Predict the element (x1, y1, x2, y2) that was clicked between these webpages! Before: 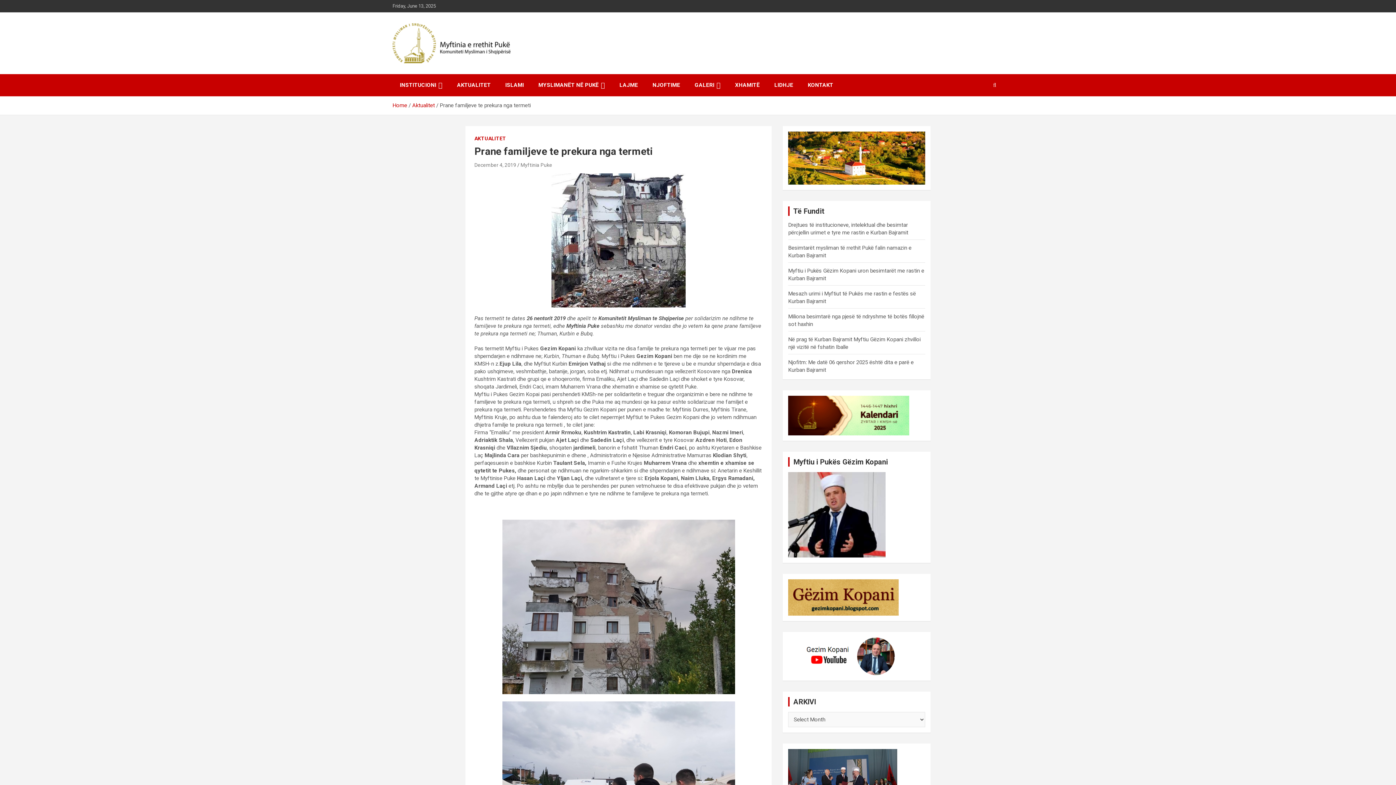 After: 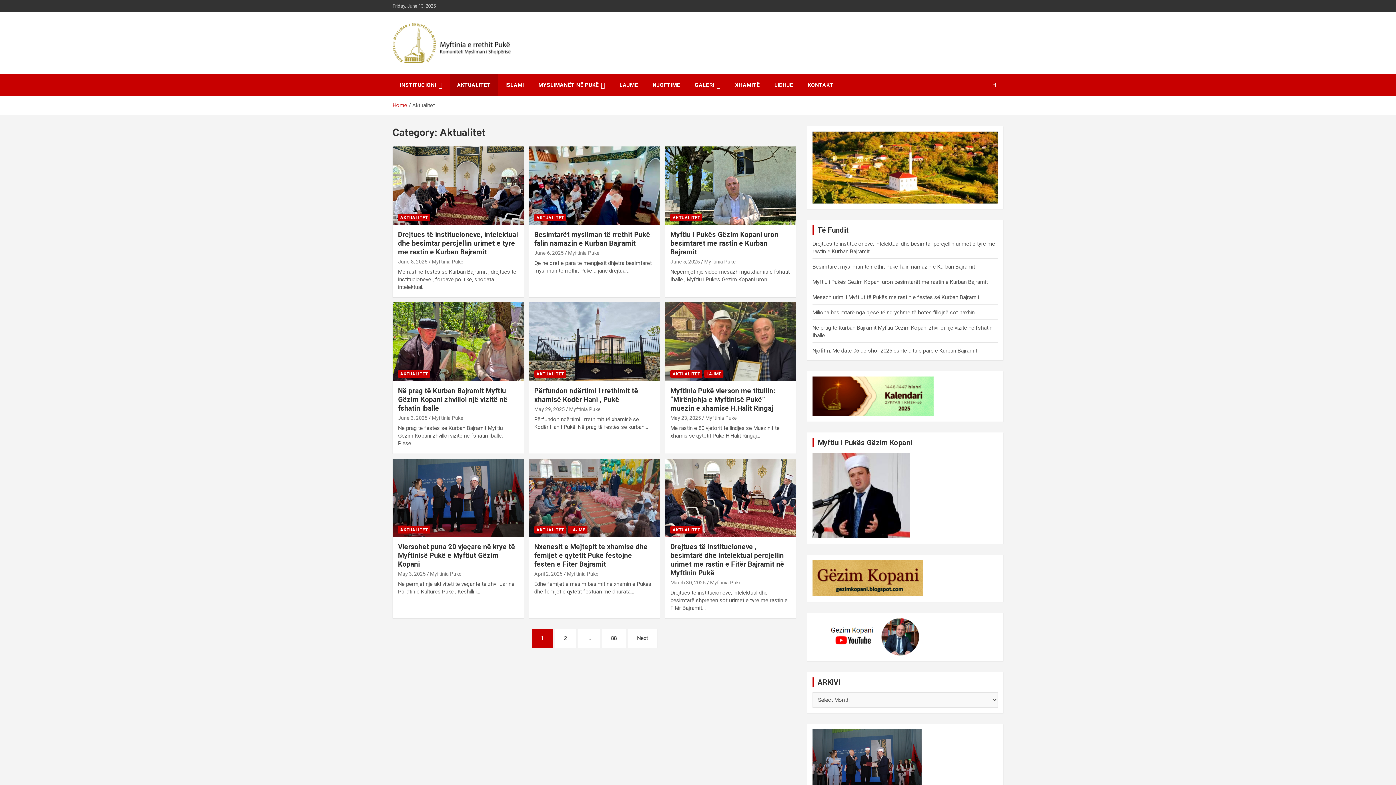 Action: label: Aktualitet bbox: (412, 102, 434, 108)